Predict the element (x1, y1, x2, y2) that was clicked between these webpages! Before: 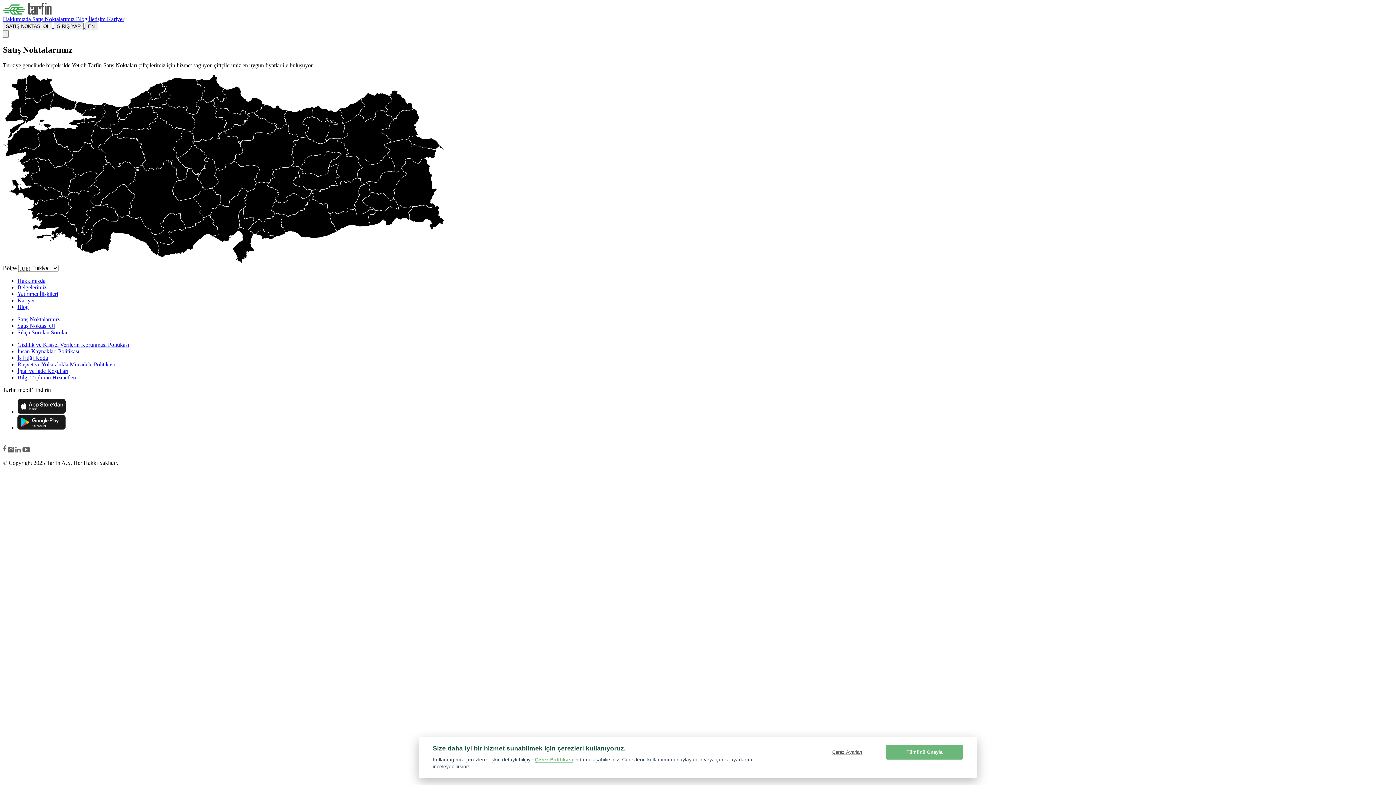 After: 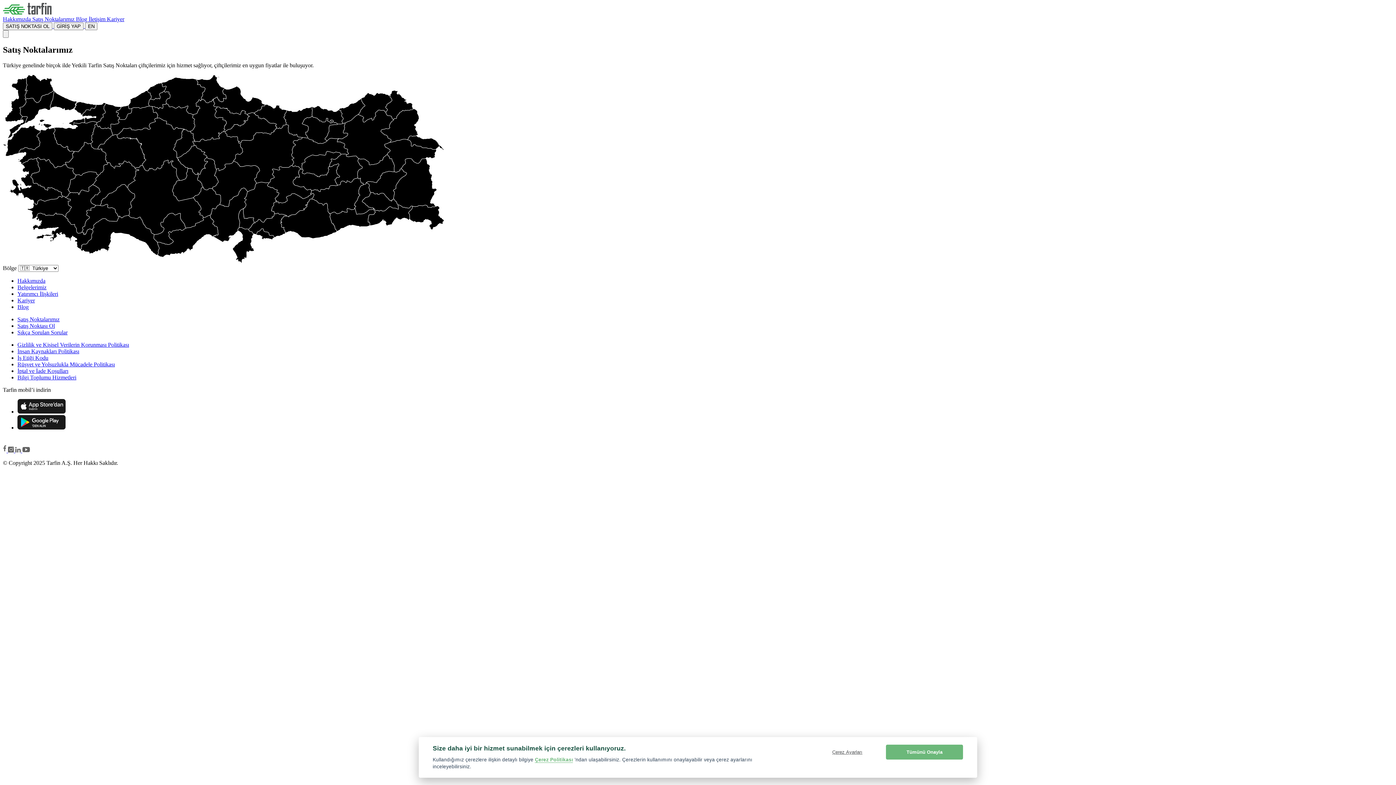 Action: bbox: (8, 447, 15, 453) label:  